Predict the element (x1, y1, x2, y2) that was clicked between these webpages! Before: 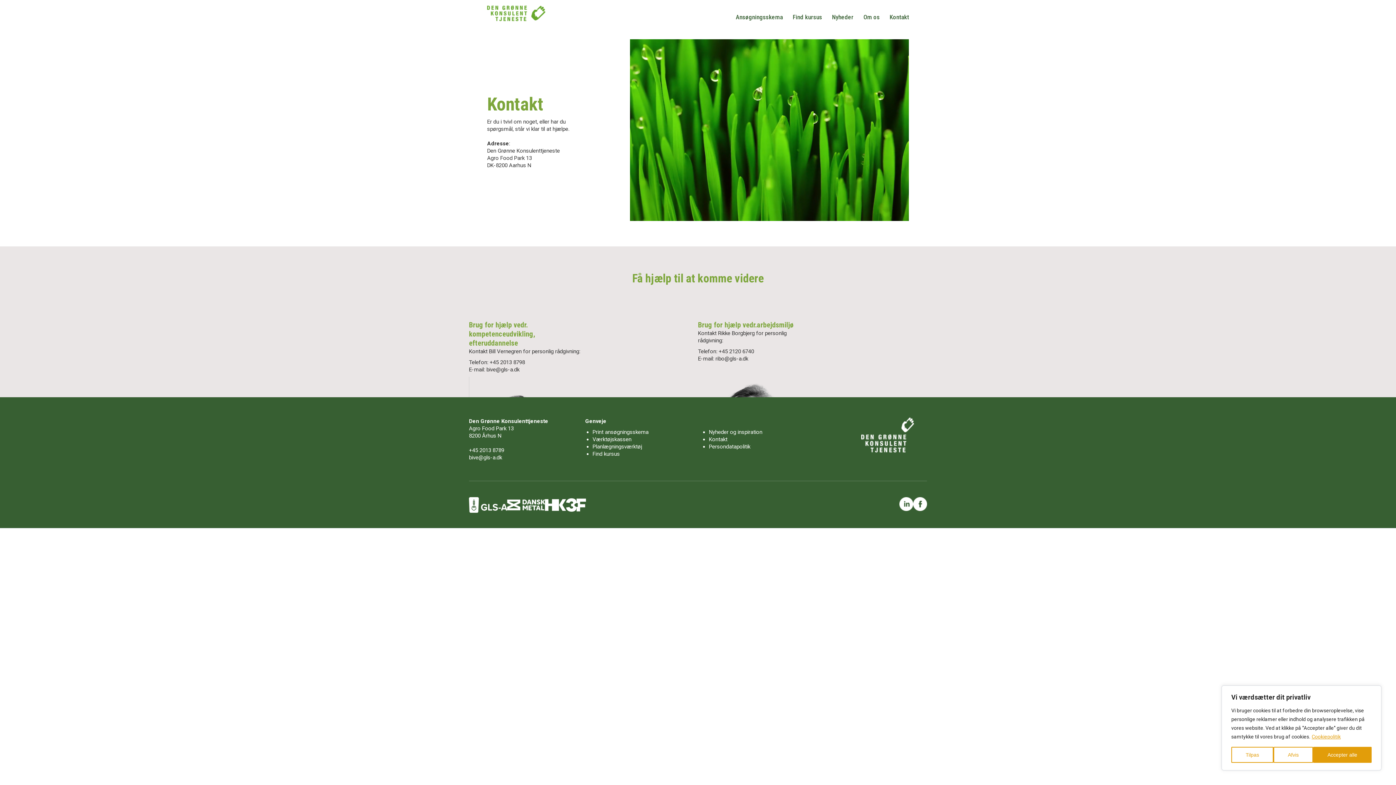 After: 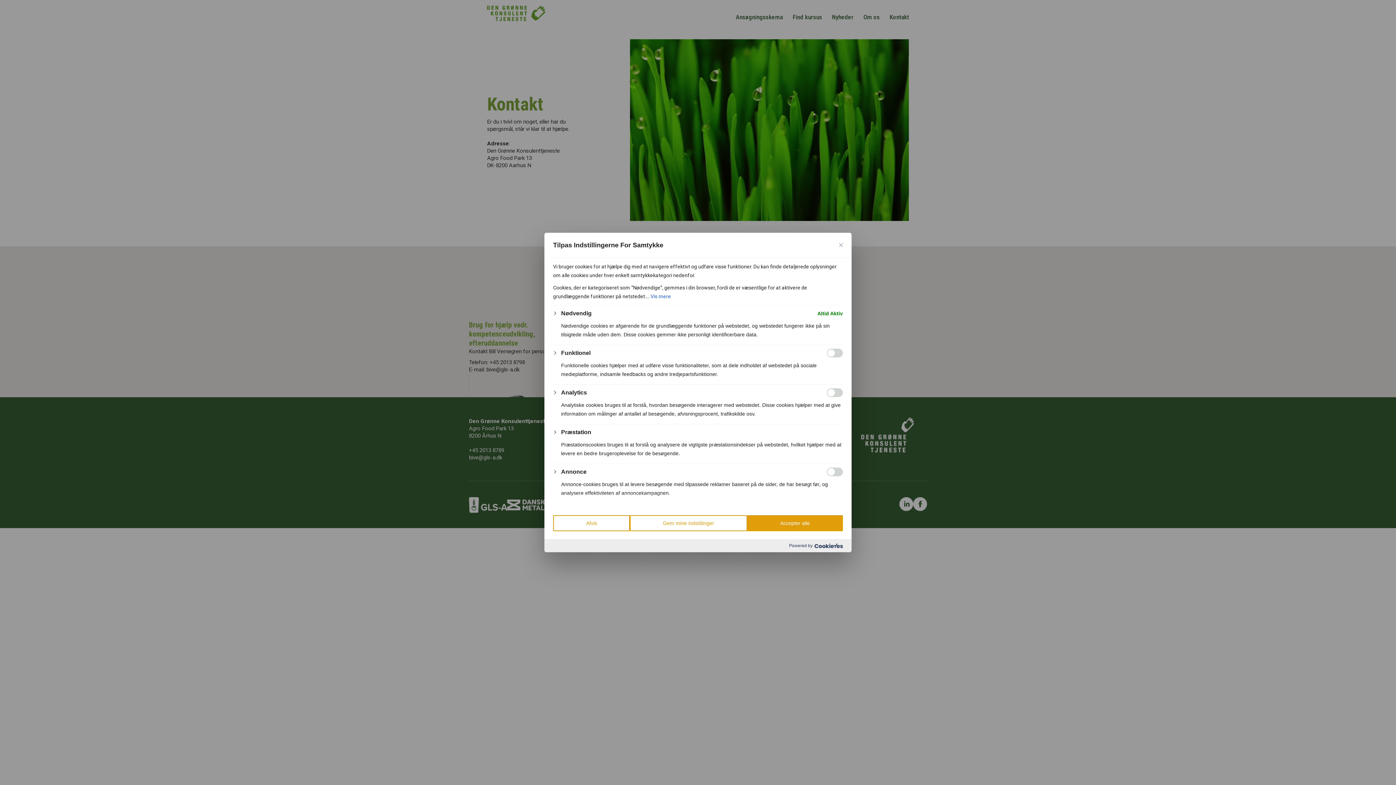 Action: label: Tilpas bbox: (1231, 747, 1273, 763)